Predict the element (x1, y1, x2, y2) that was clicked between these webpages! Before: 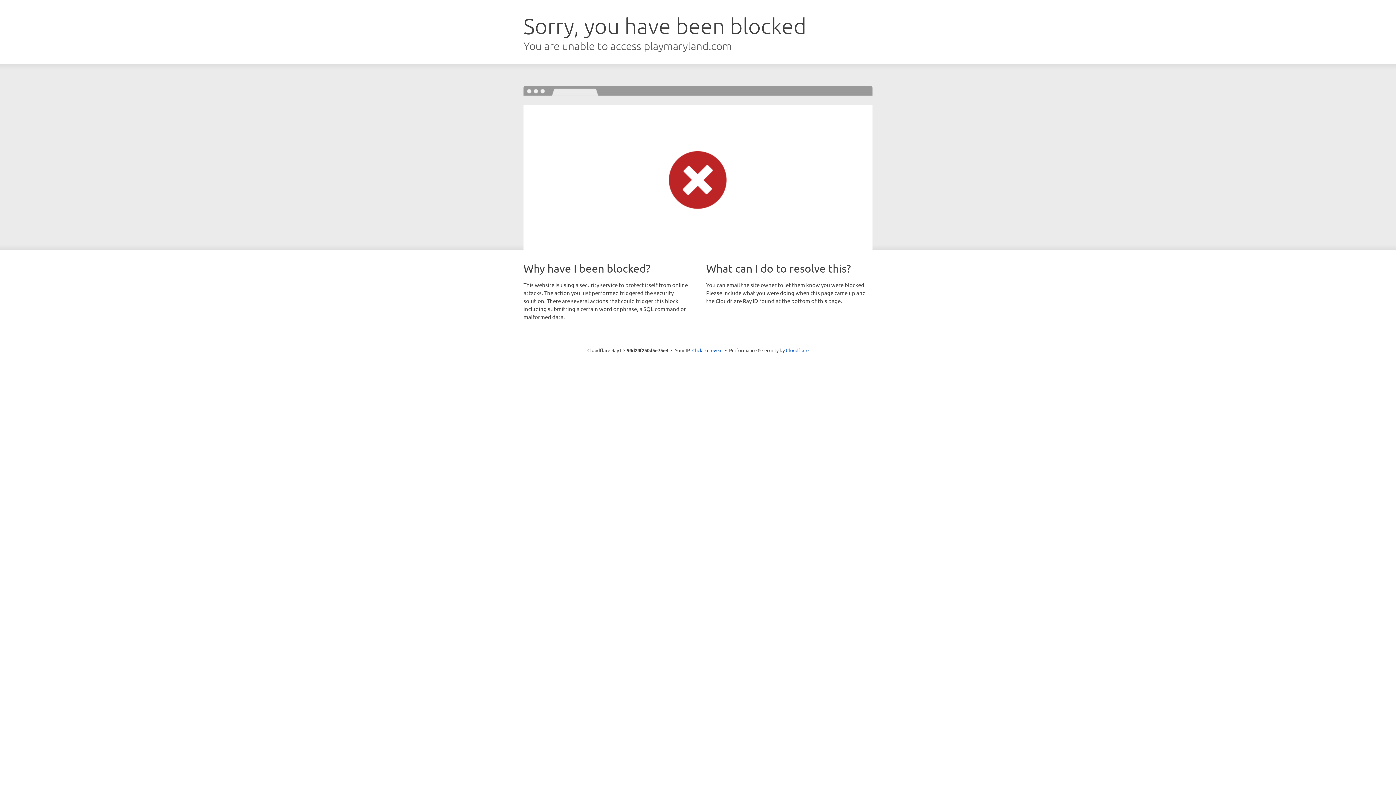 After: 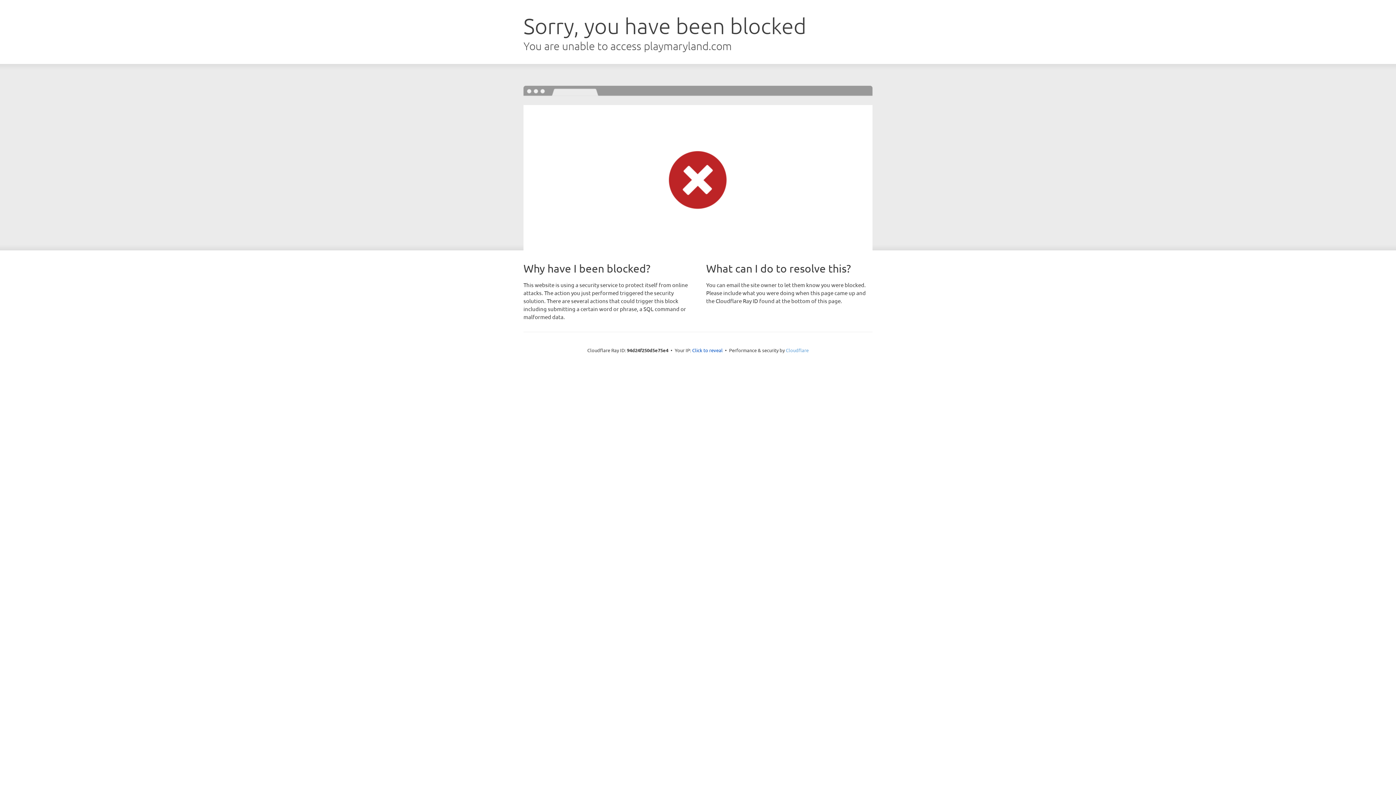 Action: label: Cloudflare bbox: (786, 347, 808, 353)